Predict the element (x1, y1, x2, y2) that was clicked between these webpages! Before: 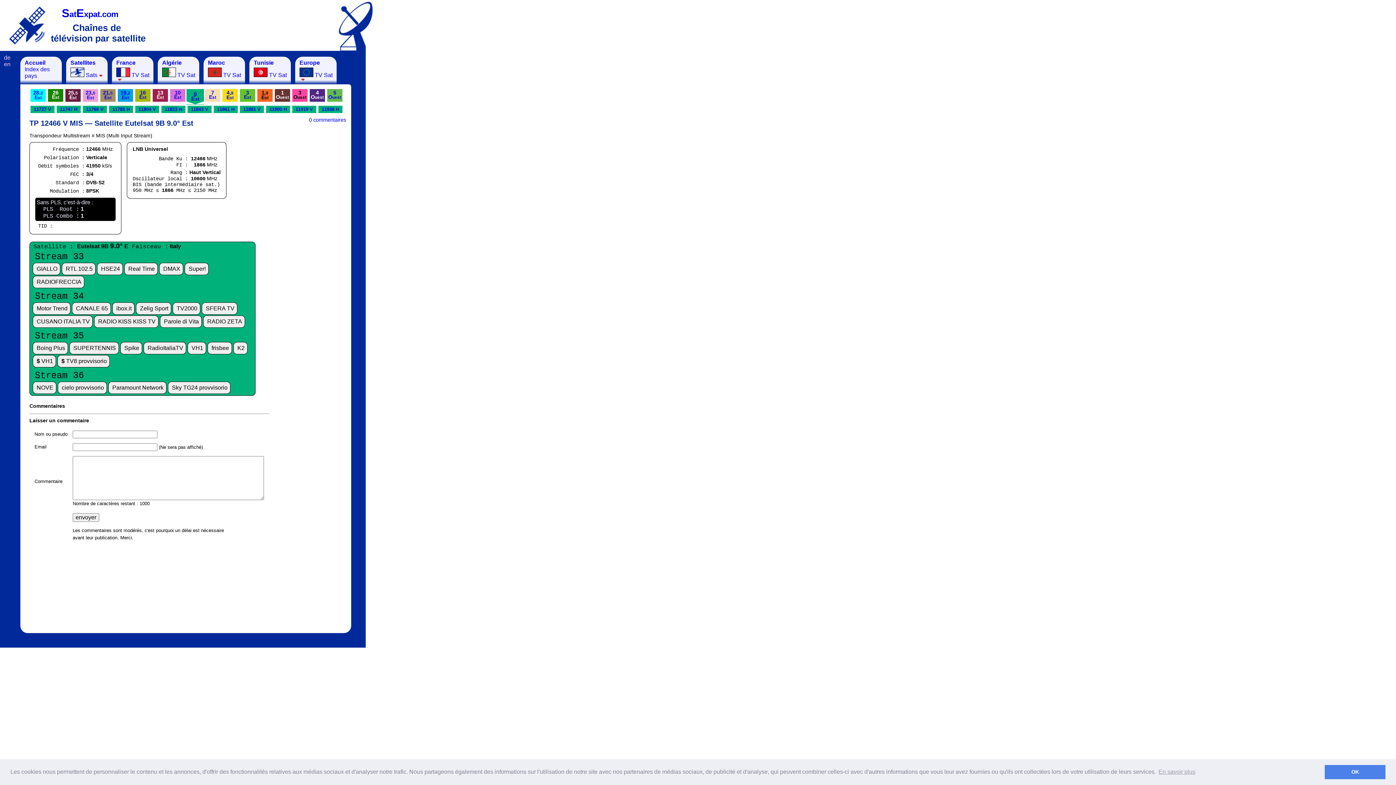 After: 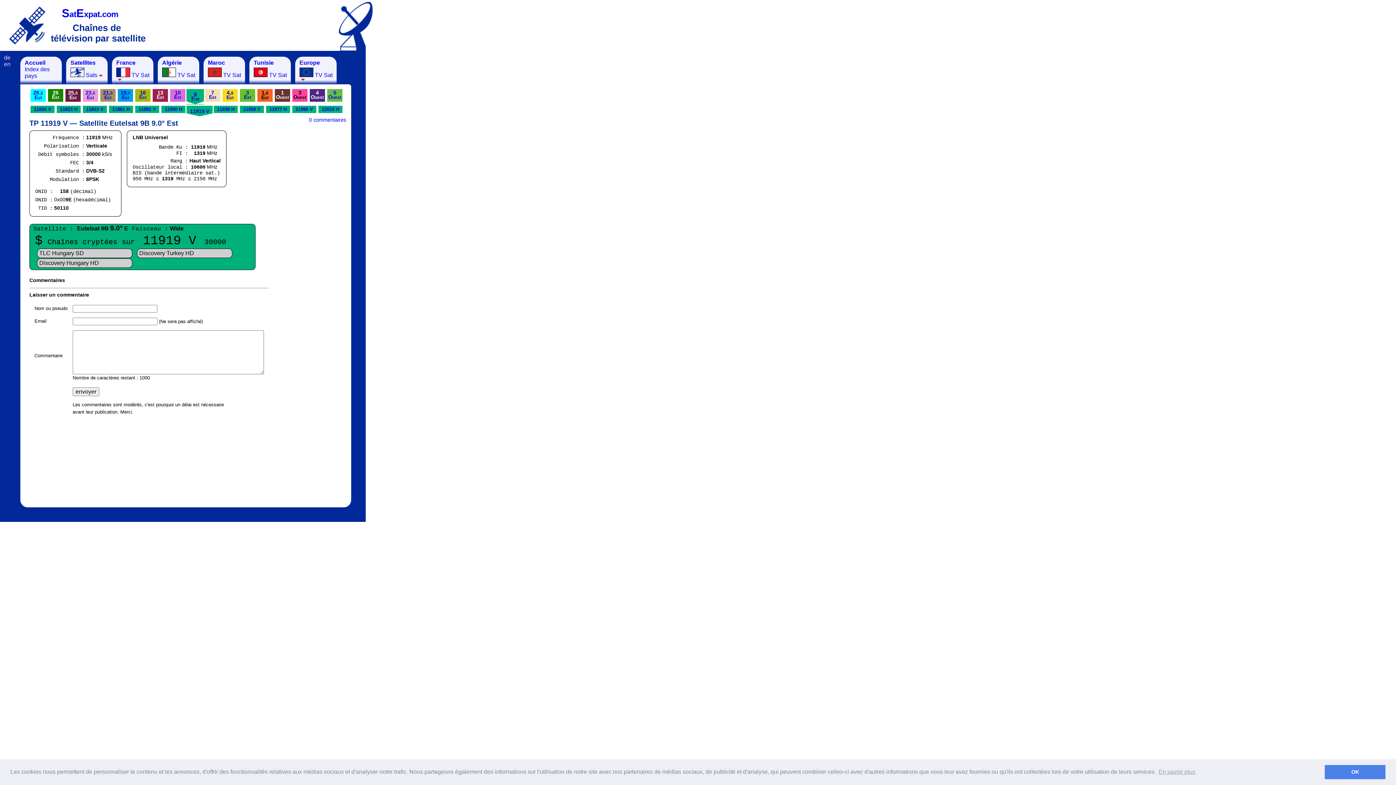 Action: bbox: (291, 105, 317, 114) label: 11919 V